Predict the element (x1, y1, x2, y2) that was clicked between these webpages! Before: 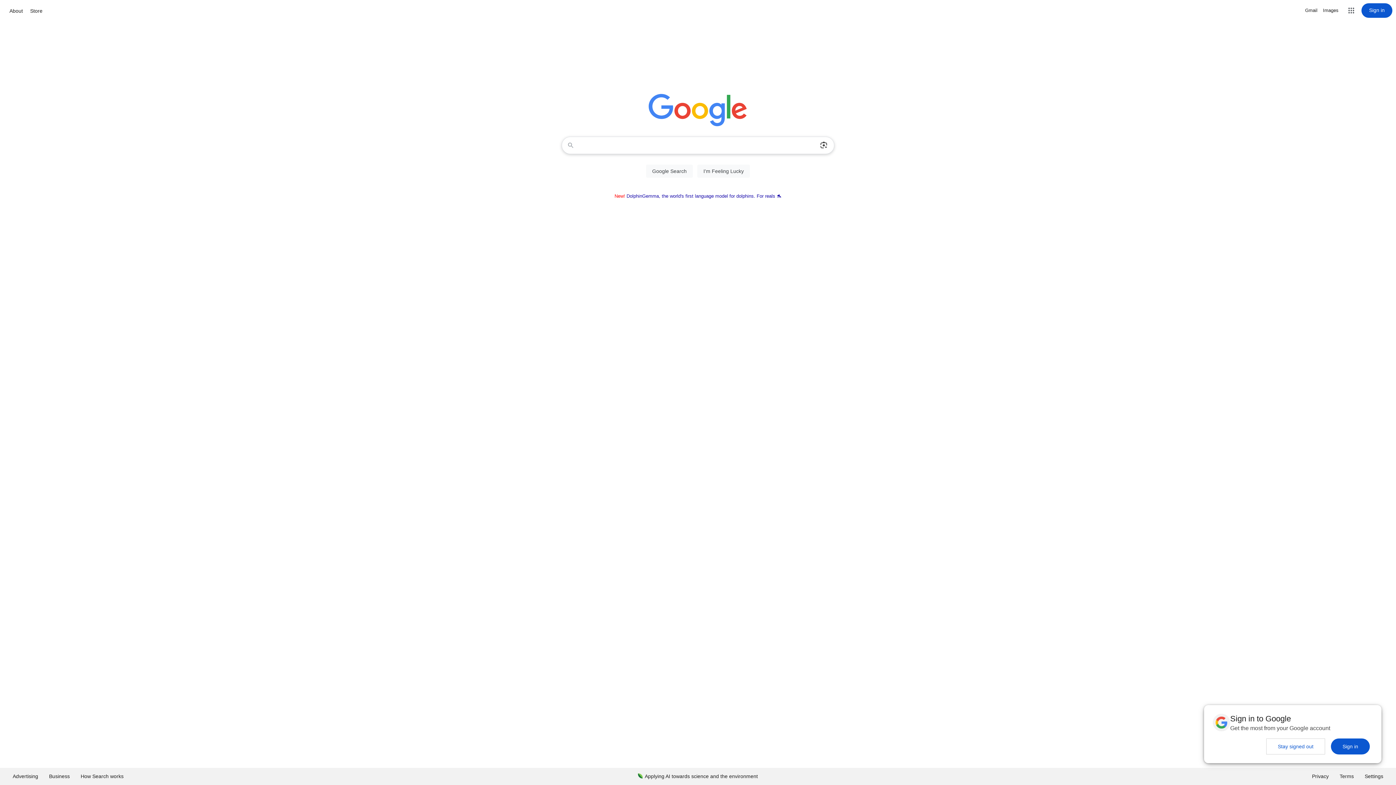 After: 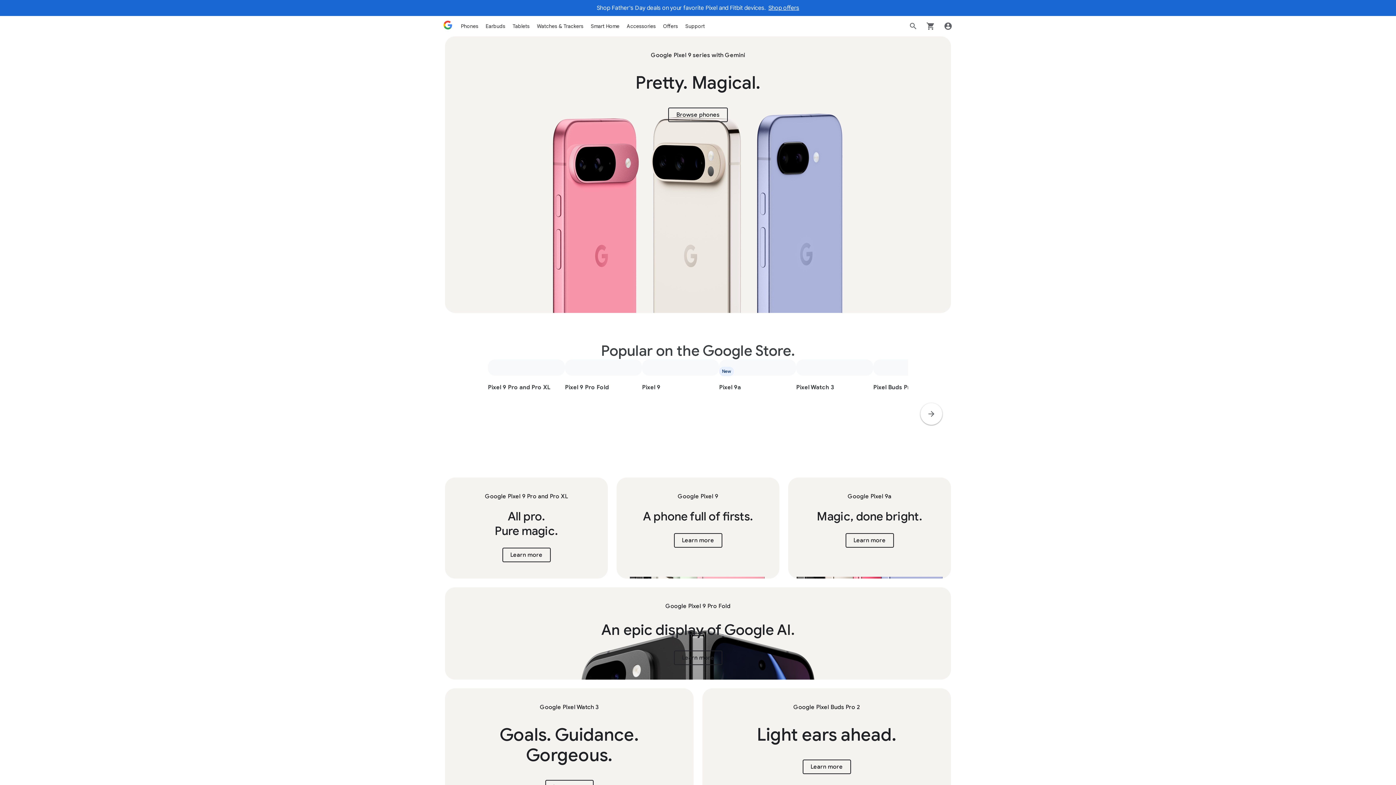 Action: label: Store bbox: (28, 6, 44, 15)